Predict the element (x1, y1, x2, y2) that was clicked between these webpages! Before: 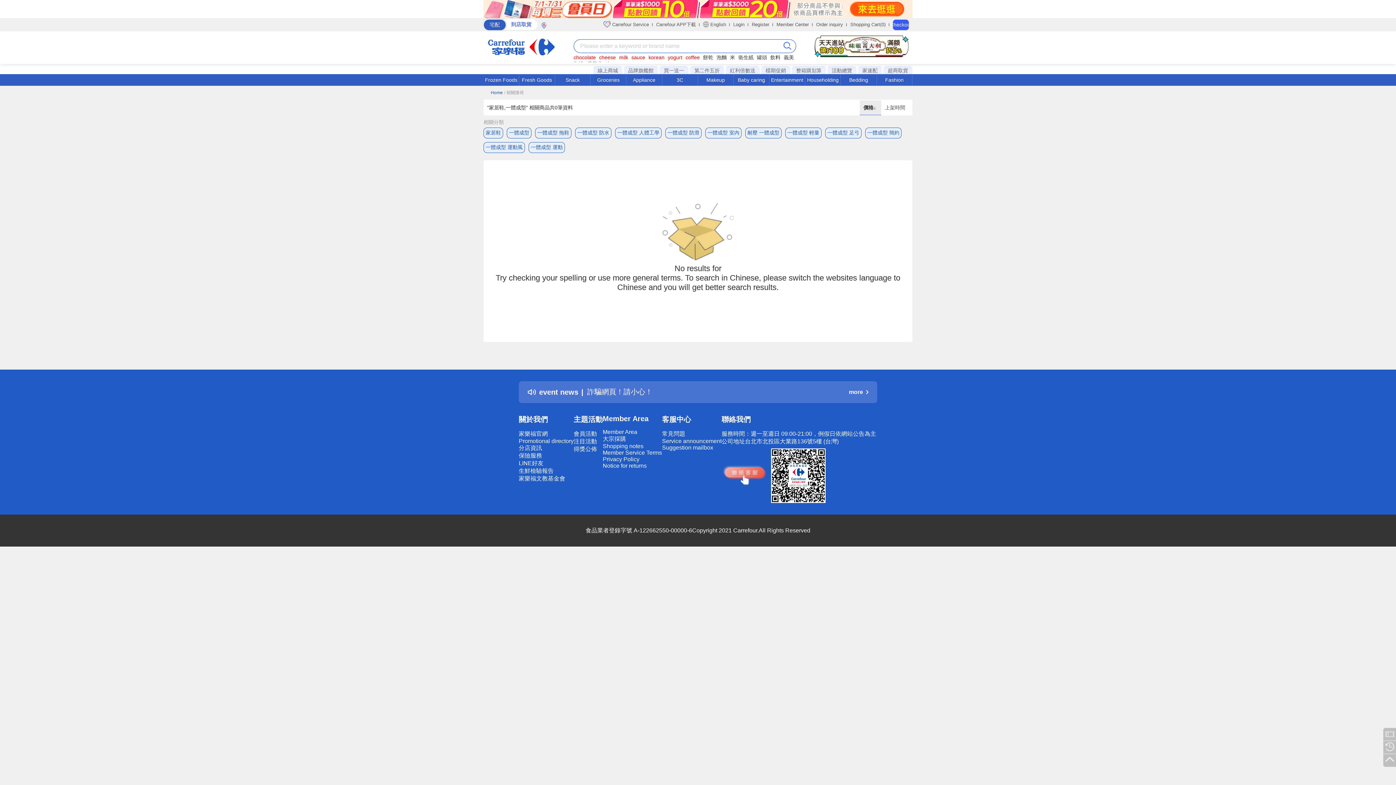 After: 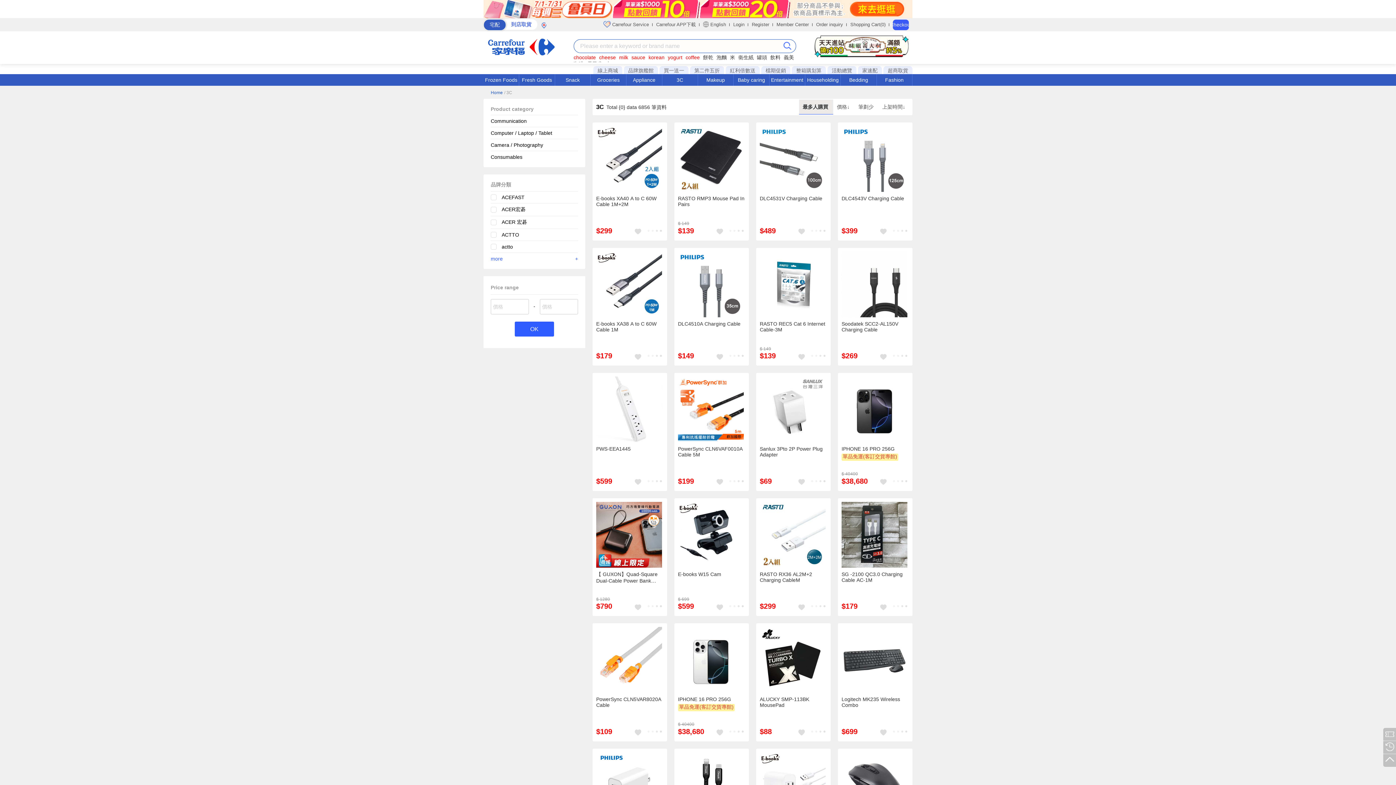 Action: label: 3C bbox: (662, 74, 698, 85)